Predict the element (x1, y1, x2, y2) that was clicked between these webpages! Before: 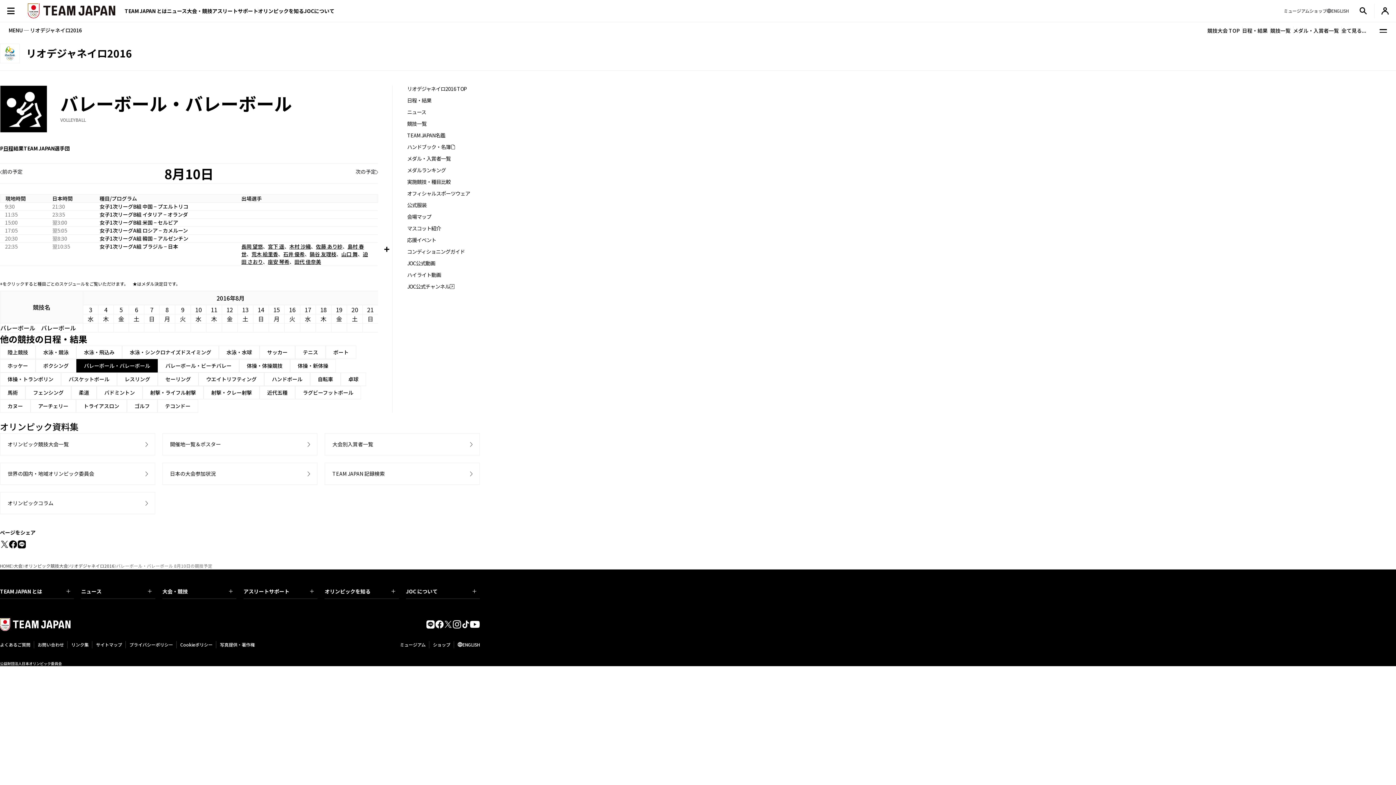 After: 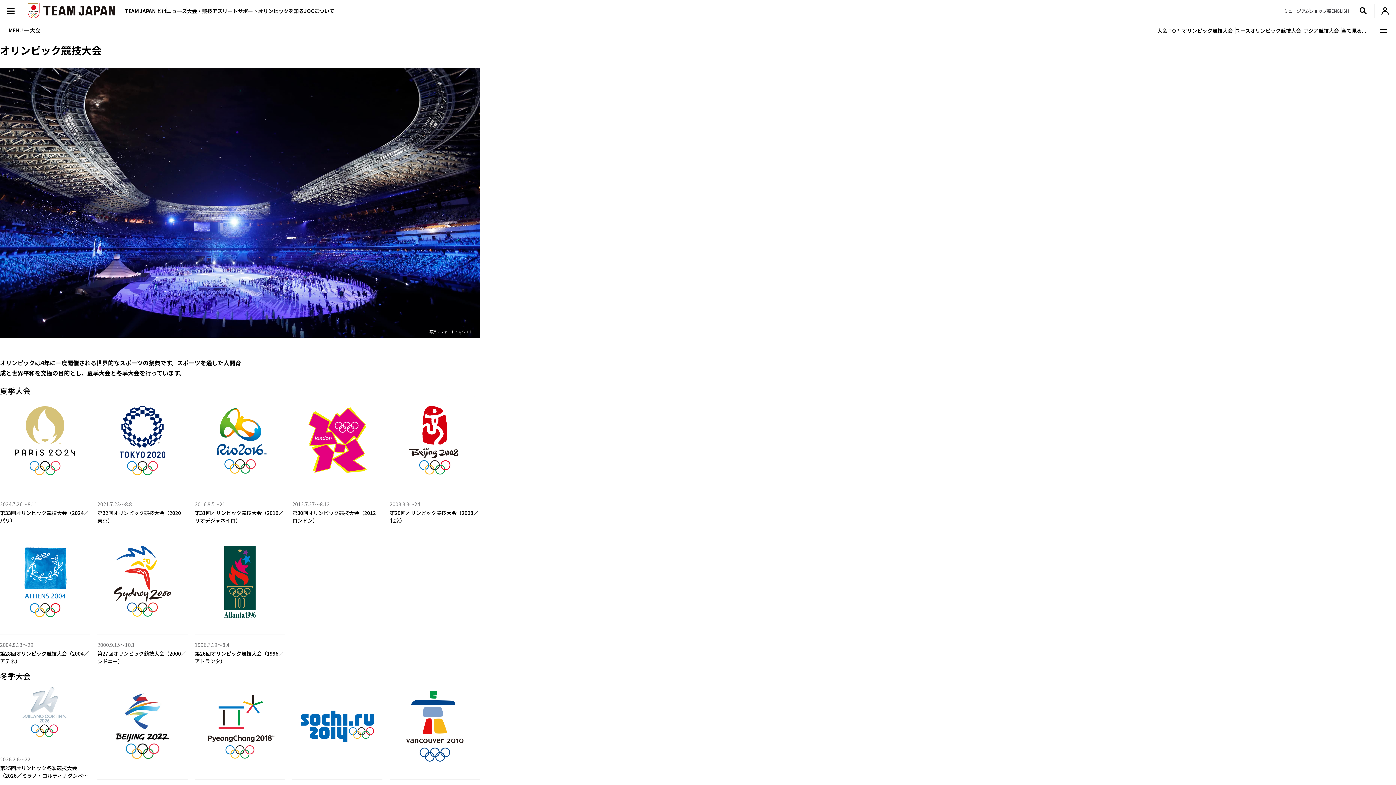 Action: label: オリンピック競技大会一覧 bbox: (0, 433, 154, 455)